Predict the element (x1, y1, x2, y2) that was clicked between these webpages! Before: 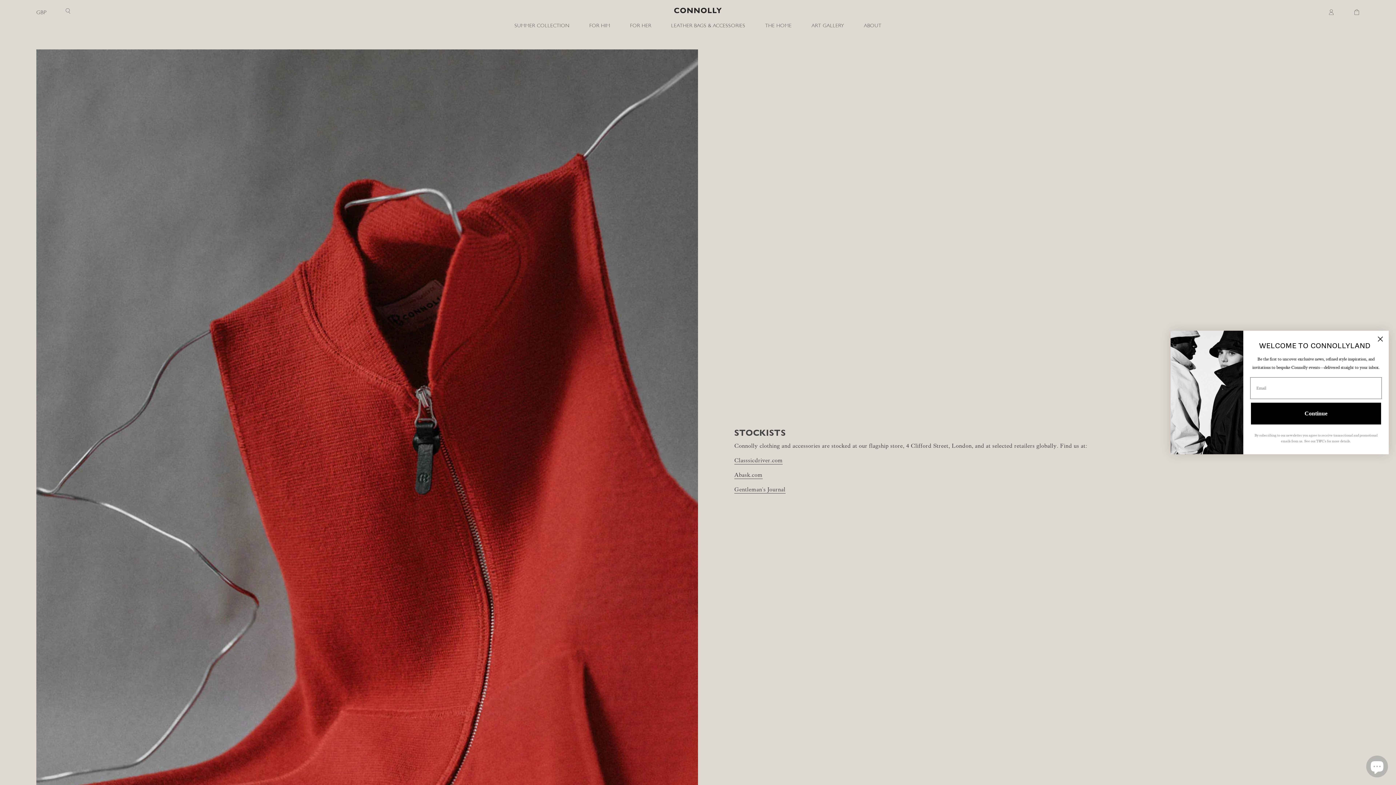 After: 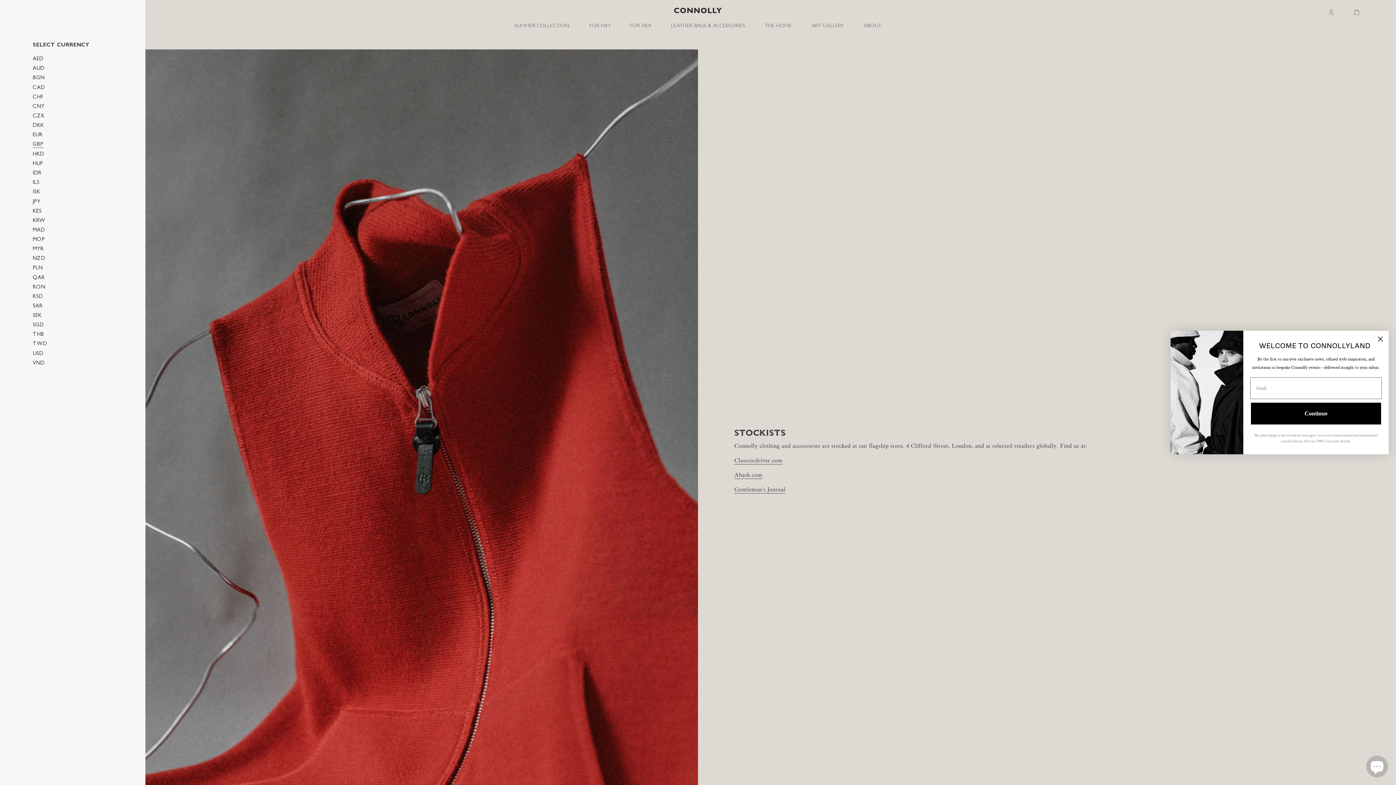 Action: label: GBP bbox: (36, 7, 46, 15)